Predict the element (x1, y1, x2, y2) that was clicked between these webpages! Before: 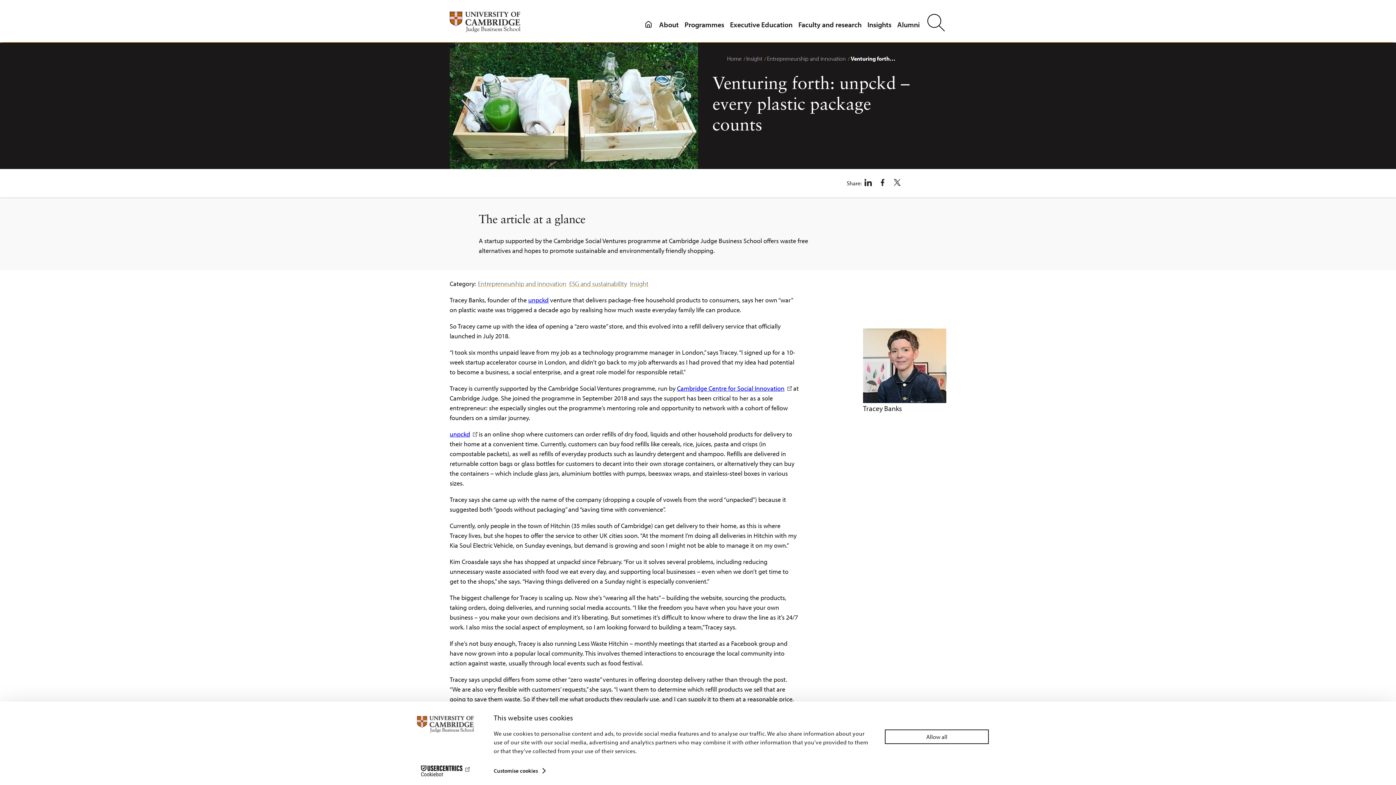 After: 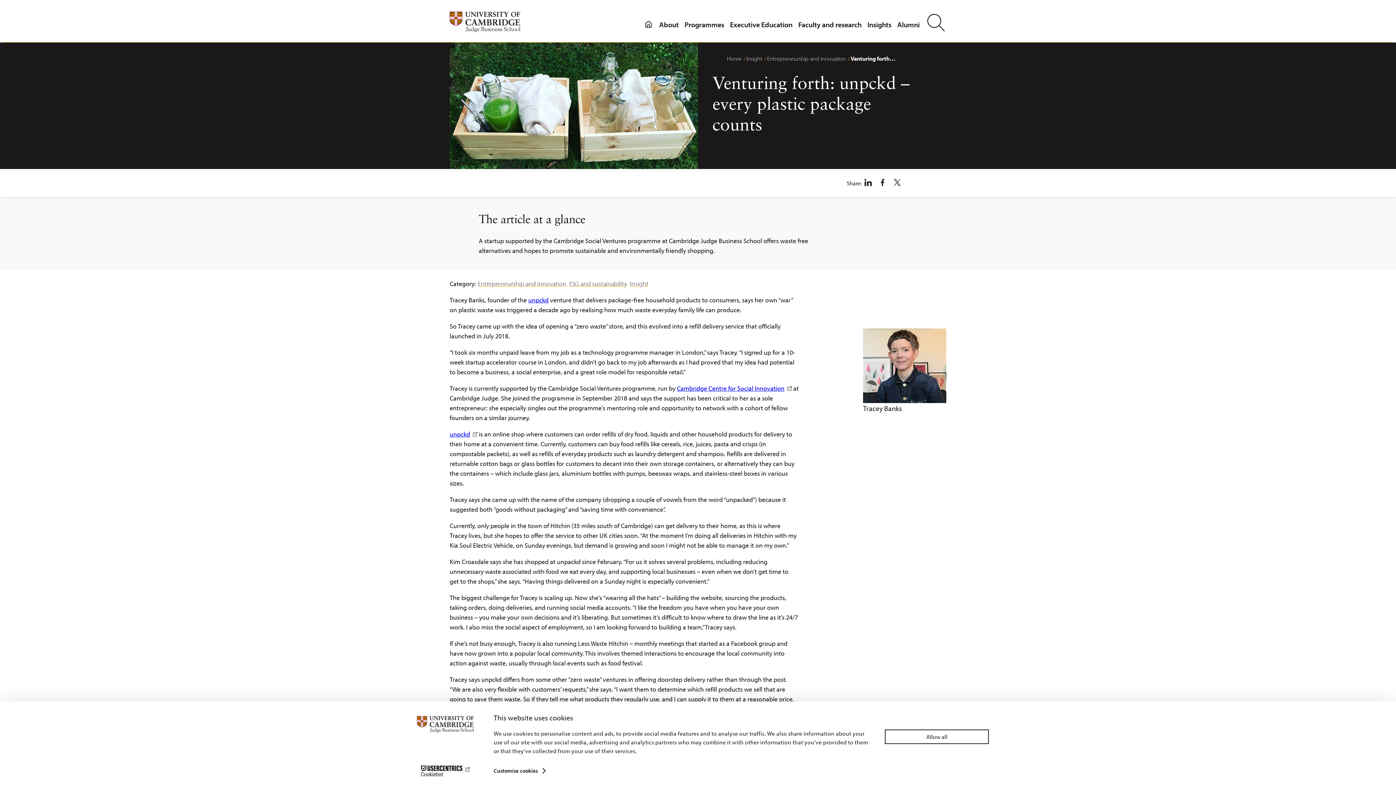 Action: label: unpckd (opens in a new tab) bbox: (449, 430, 477, 438)